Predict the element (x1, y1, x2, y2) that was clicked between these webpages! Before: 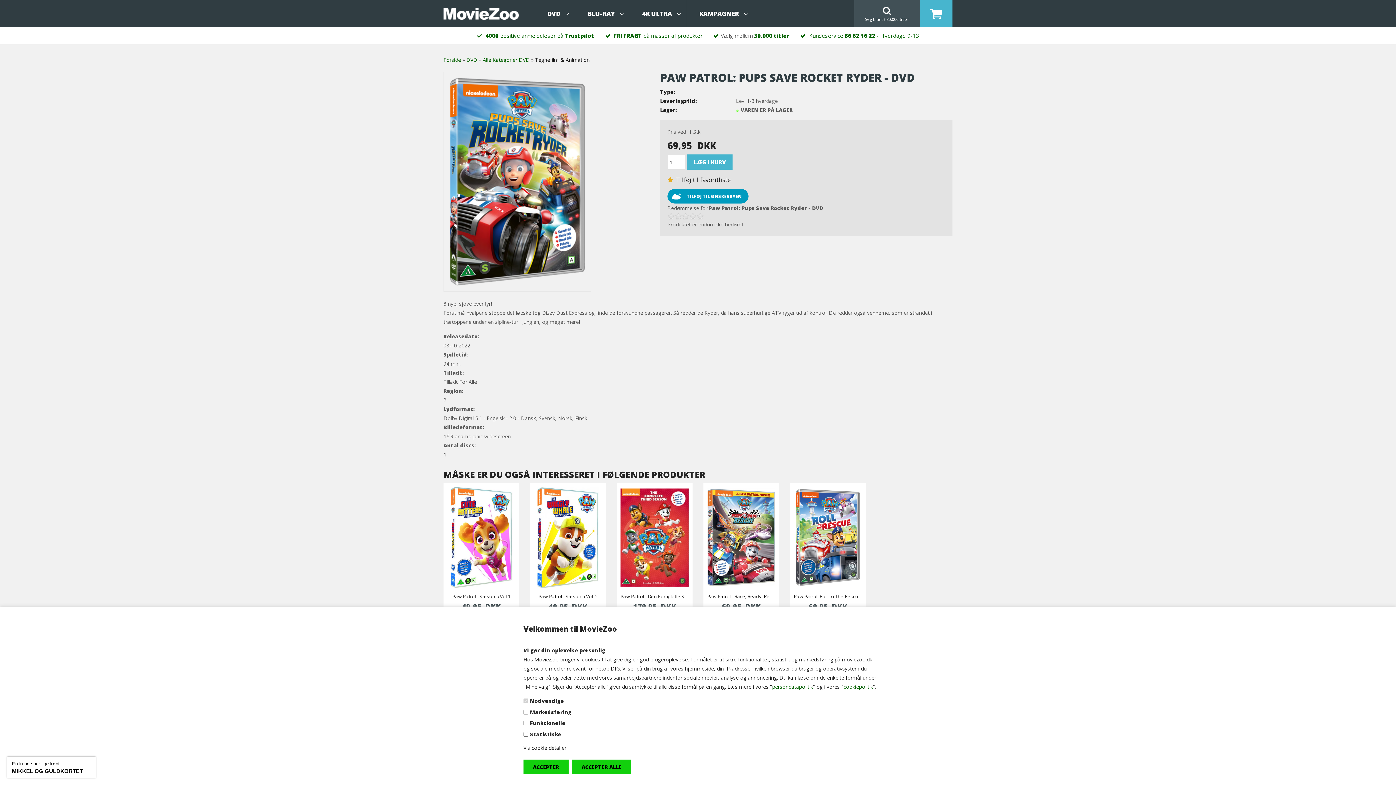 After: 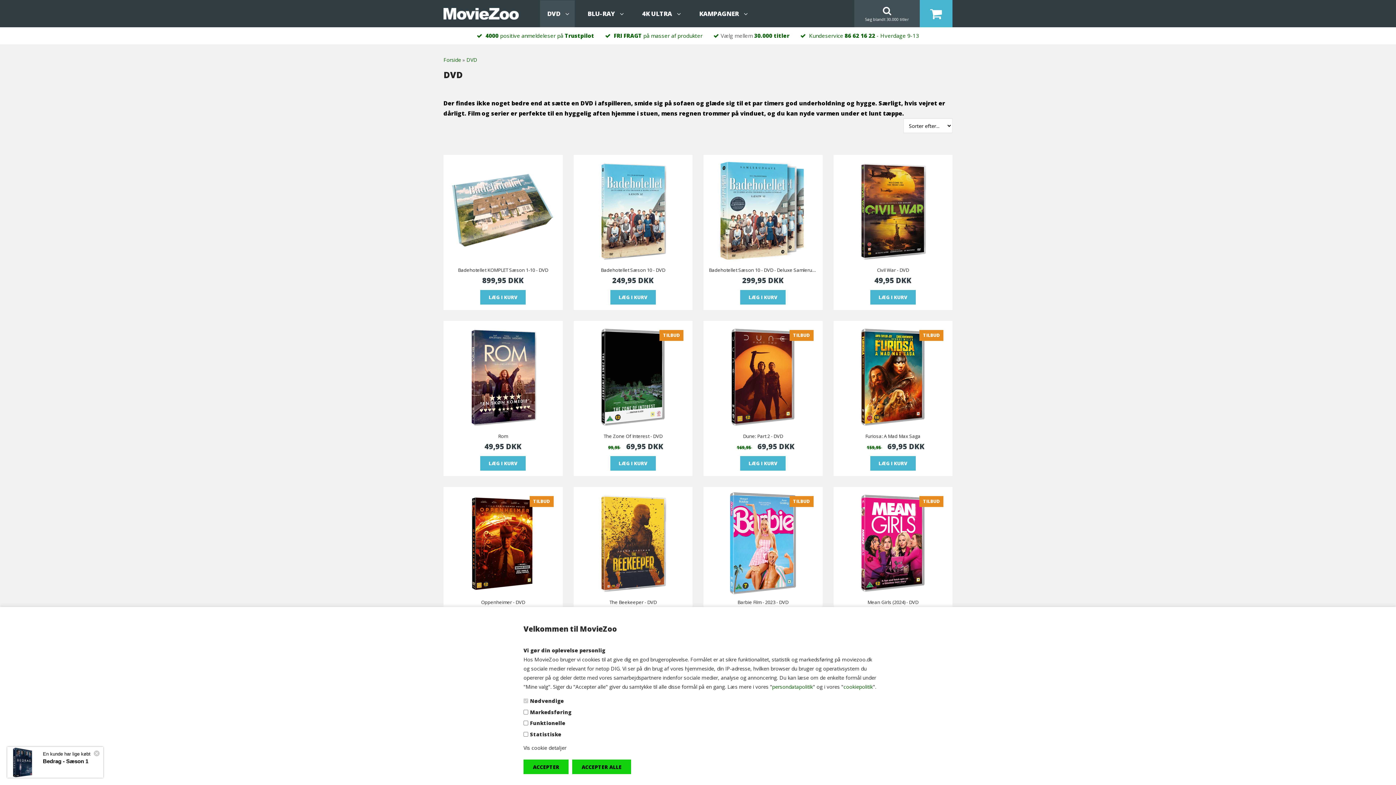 Action: bbox: (540, 0, 574, 27) label: DVD